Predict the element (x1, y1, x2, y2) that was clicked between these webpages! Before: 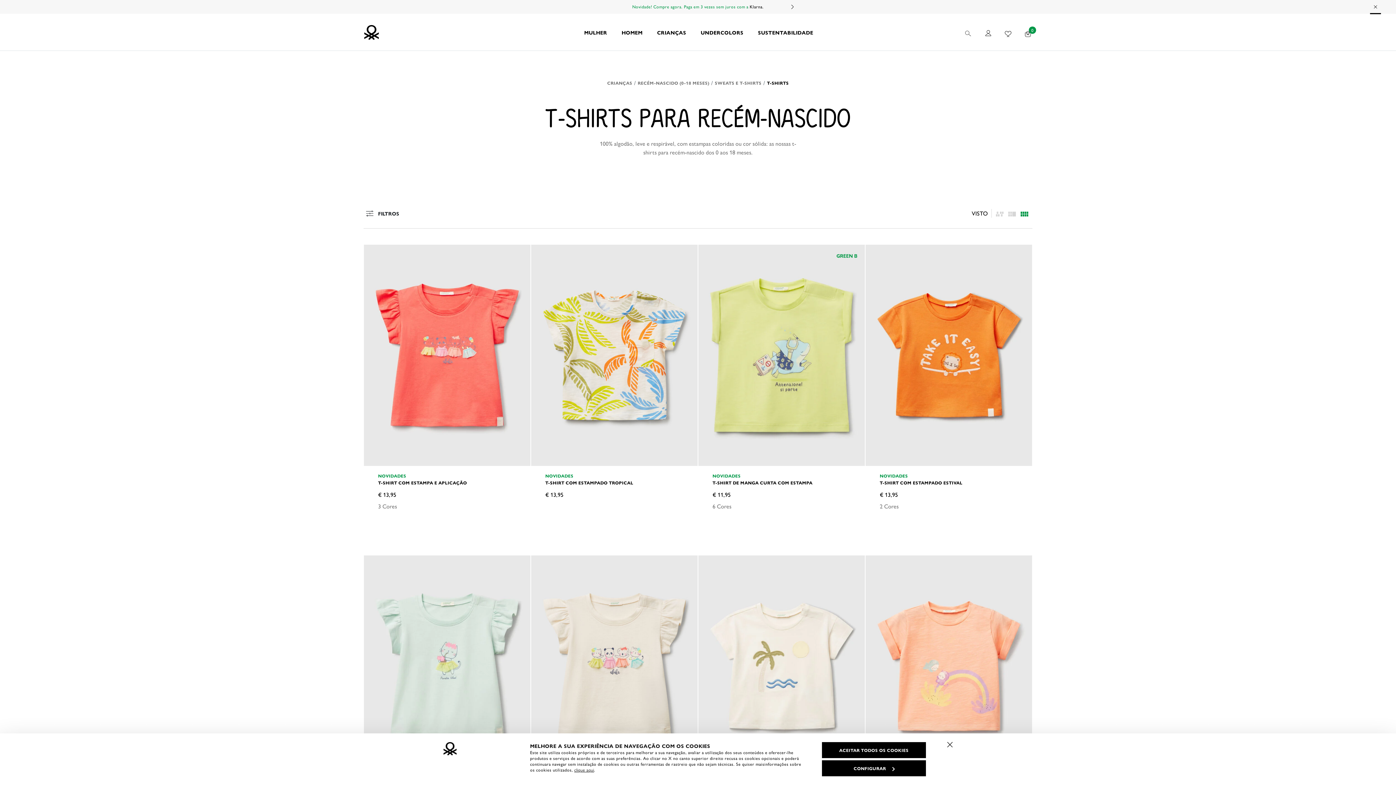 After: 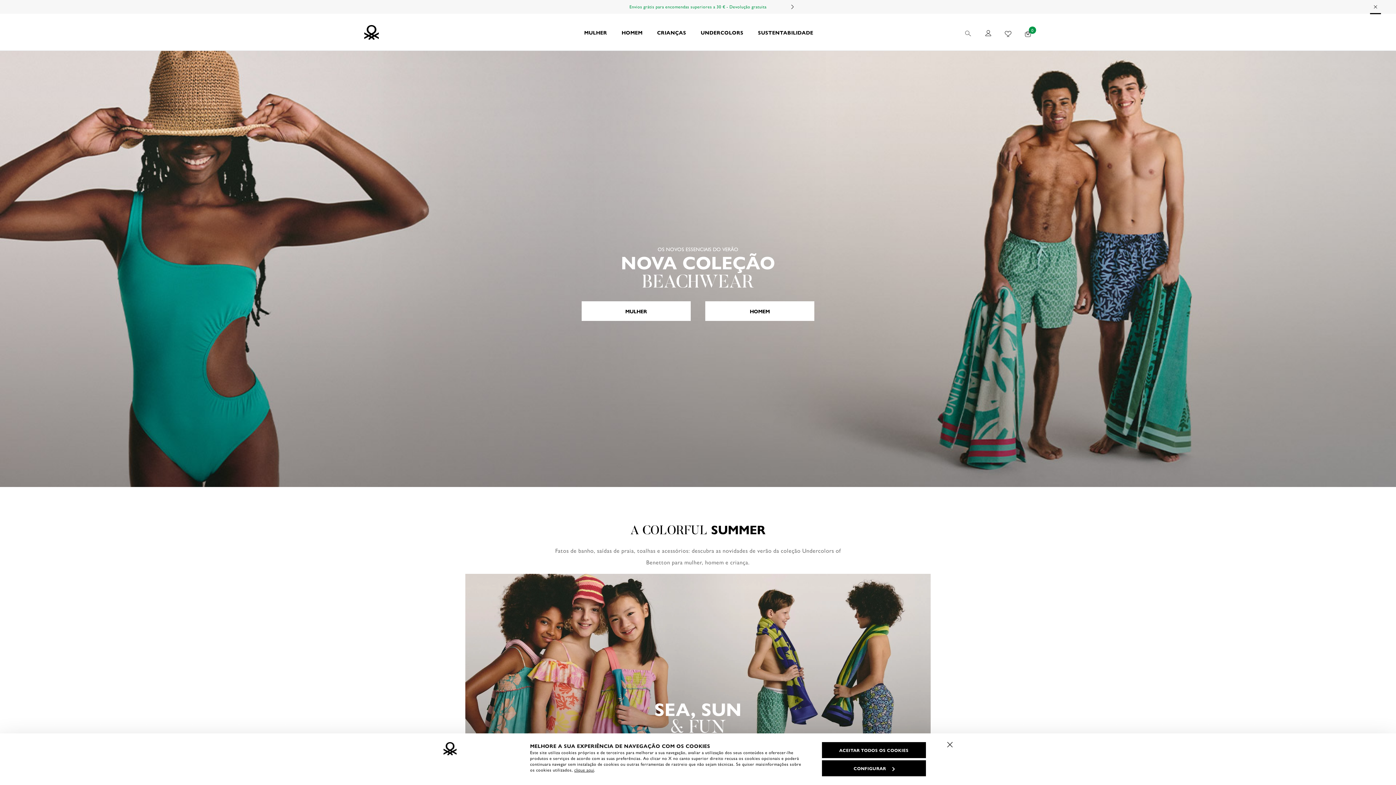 Action: label: UNDERCOLORS bbox: (693, 13, 750, 50)